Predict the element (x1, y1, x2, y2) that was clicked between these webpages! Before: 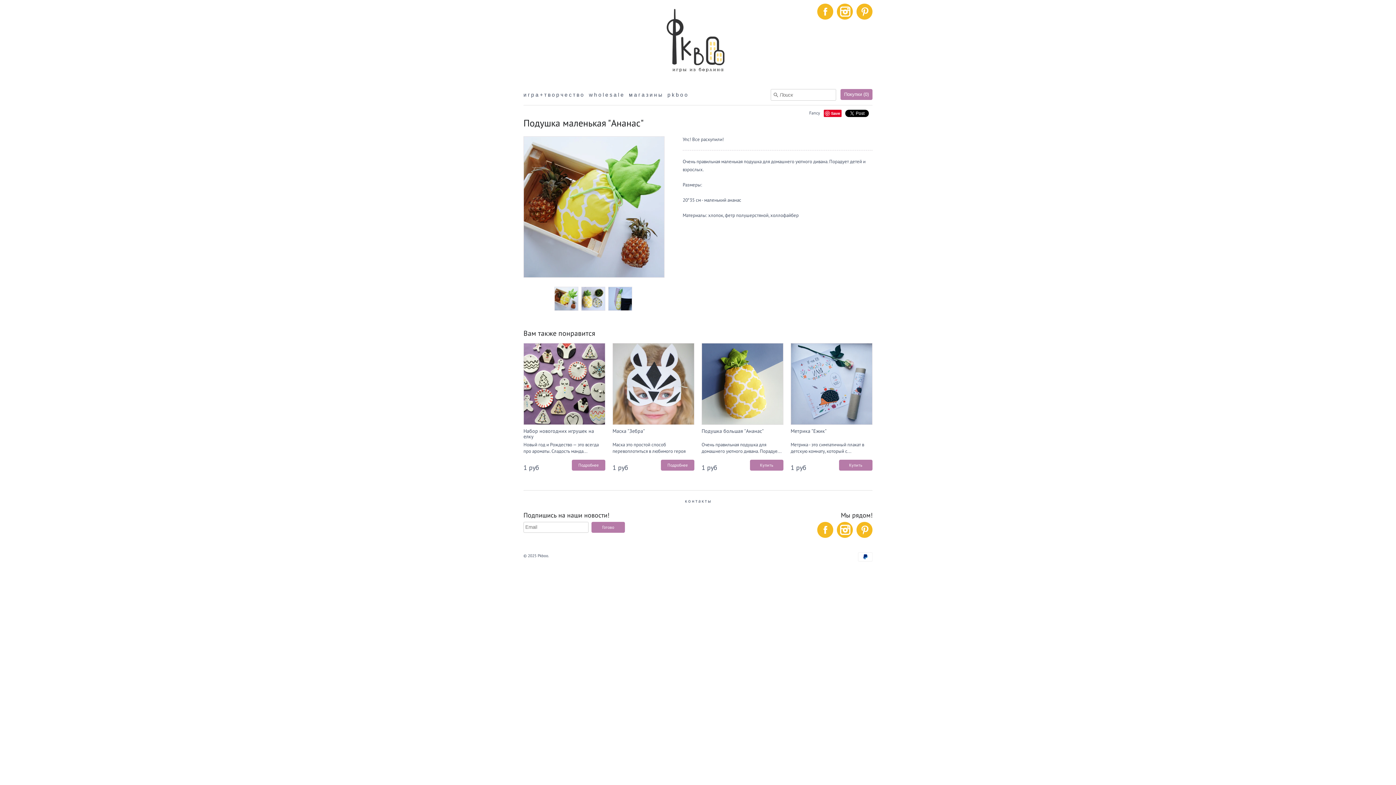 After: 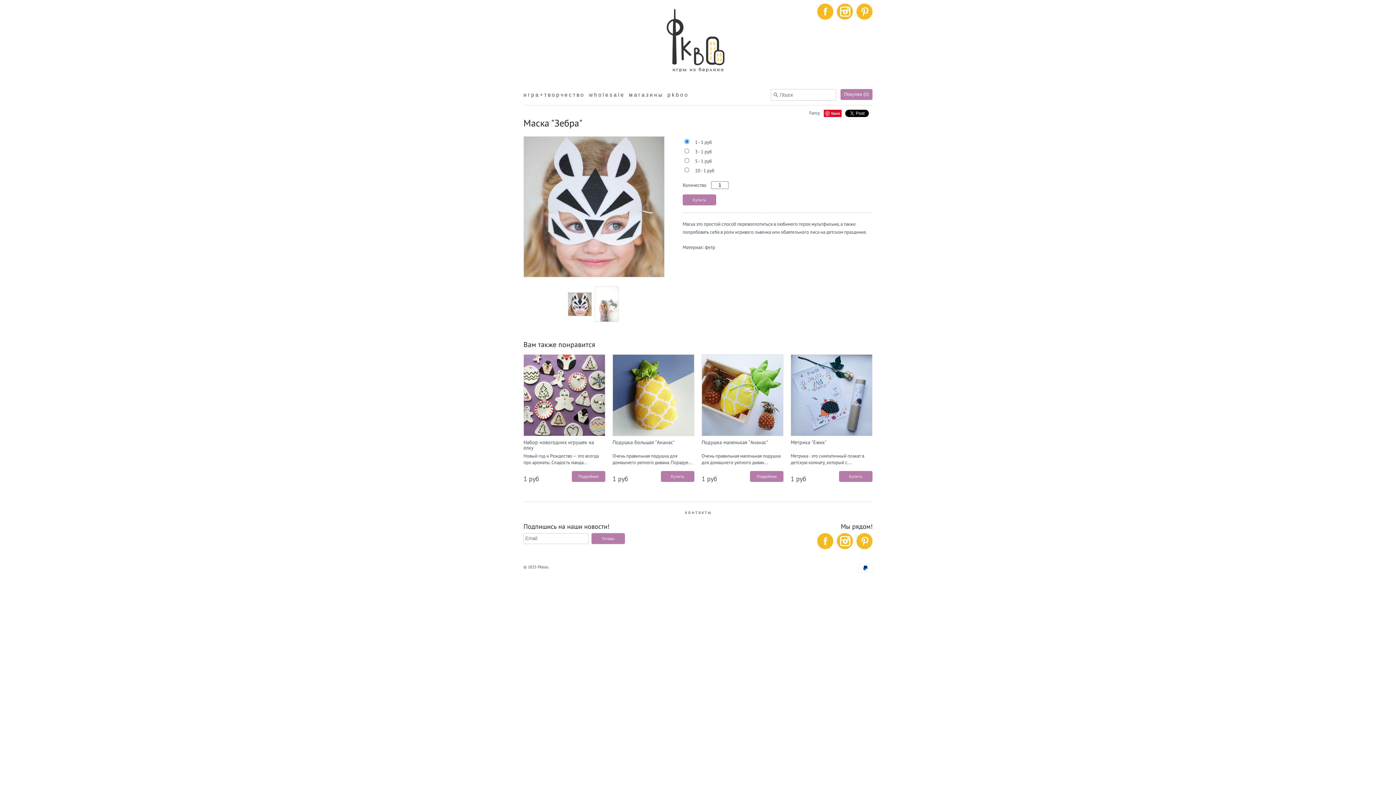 Action: label: Маска "Зебра" bbox: (612, 427, 645, 434)